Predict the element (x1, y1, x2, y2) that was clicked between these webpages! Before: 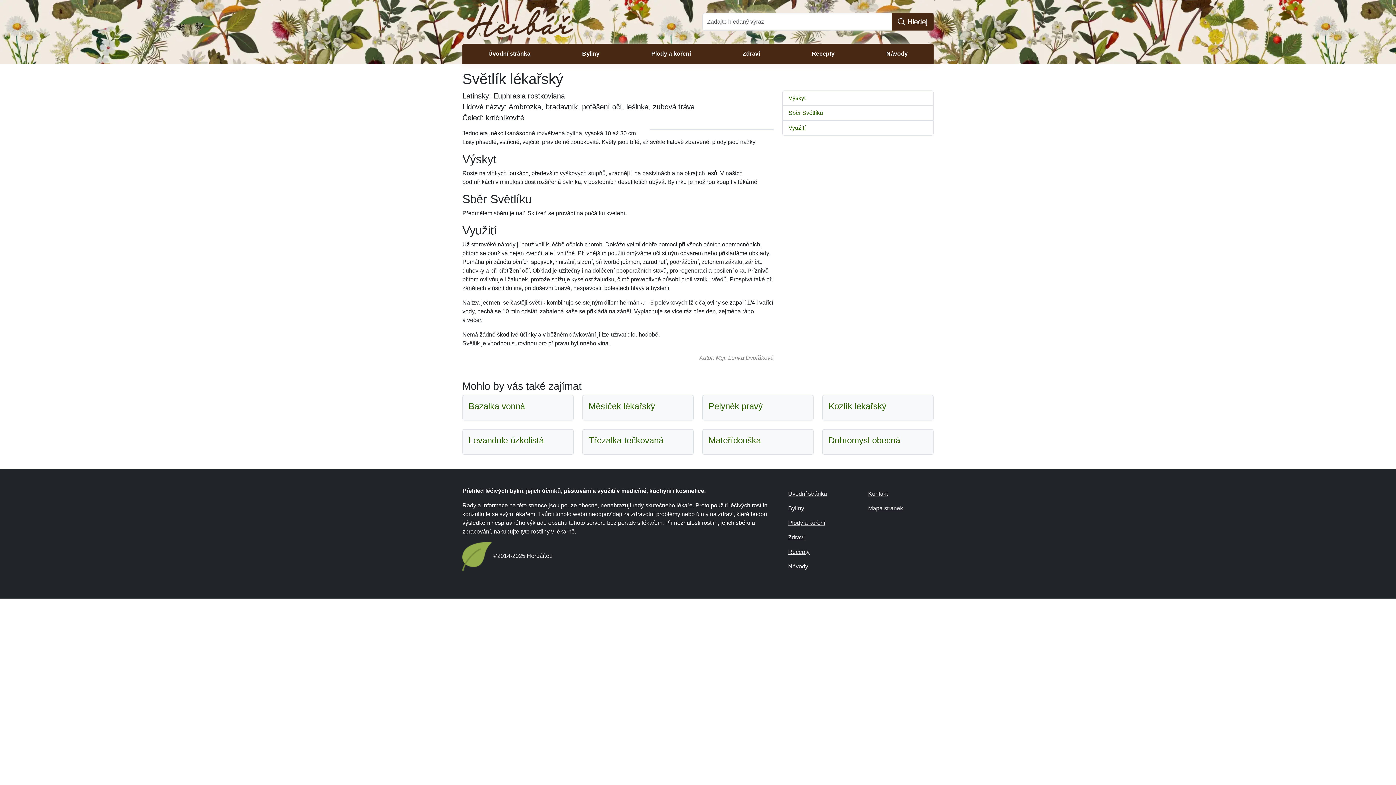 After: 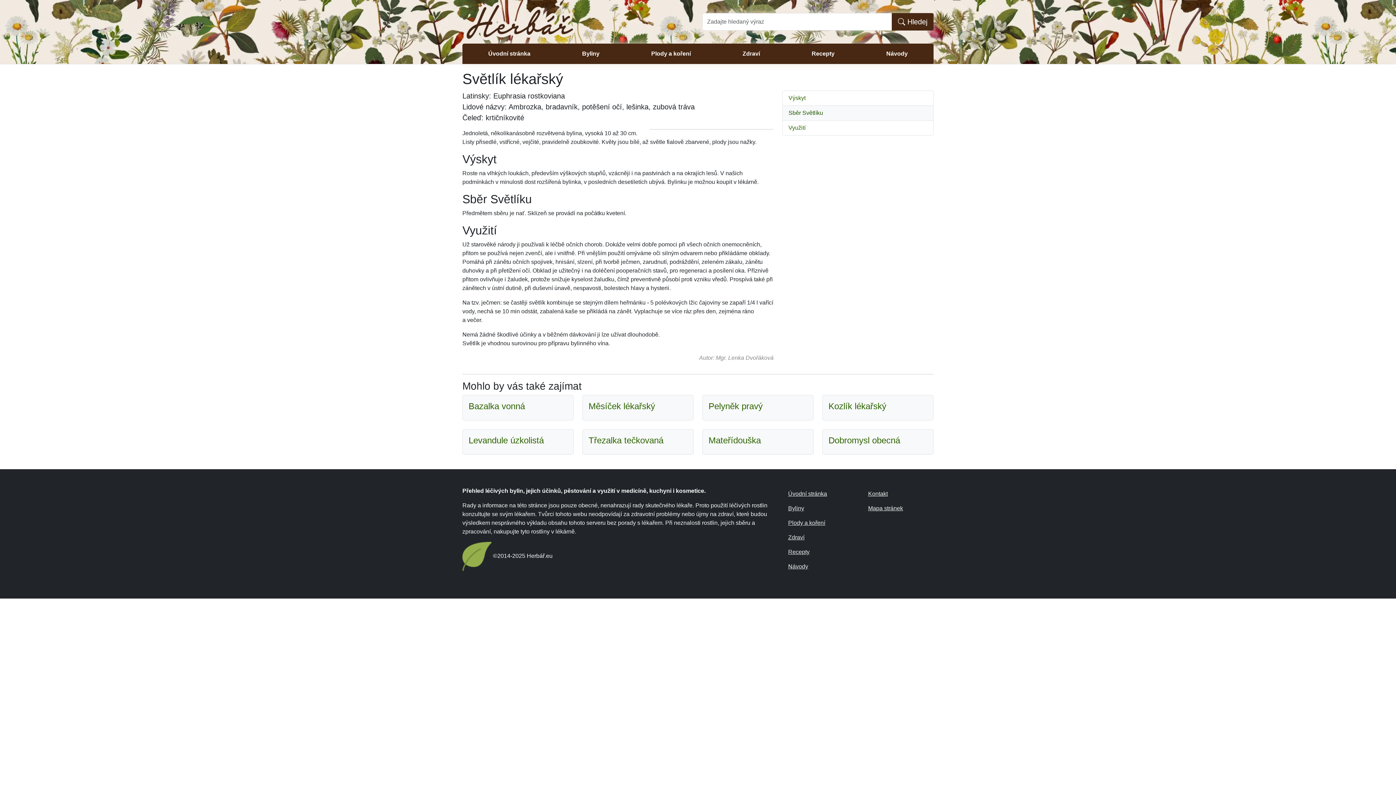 Action: bbox: (788, 109, 823, 116) label: Sběr Světlíku